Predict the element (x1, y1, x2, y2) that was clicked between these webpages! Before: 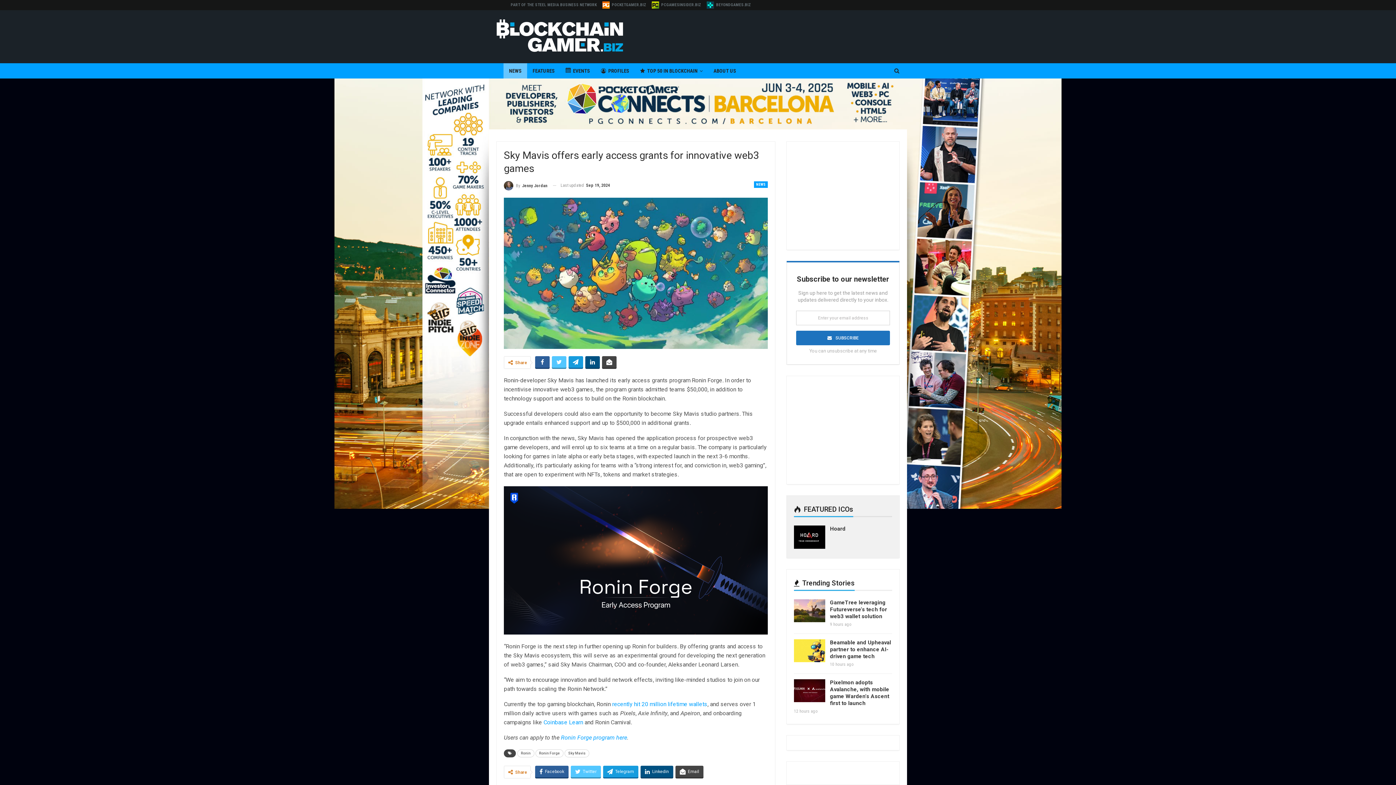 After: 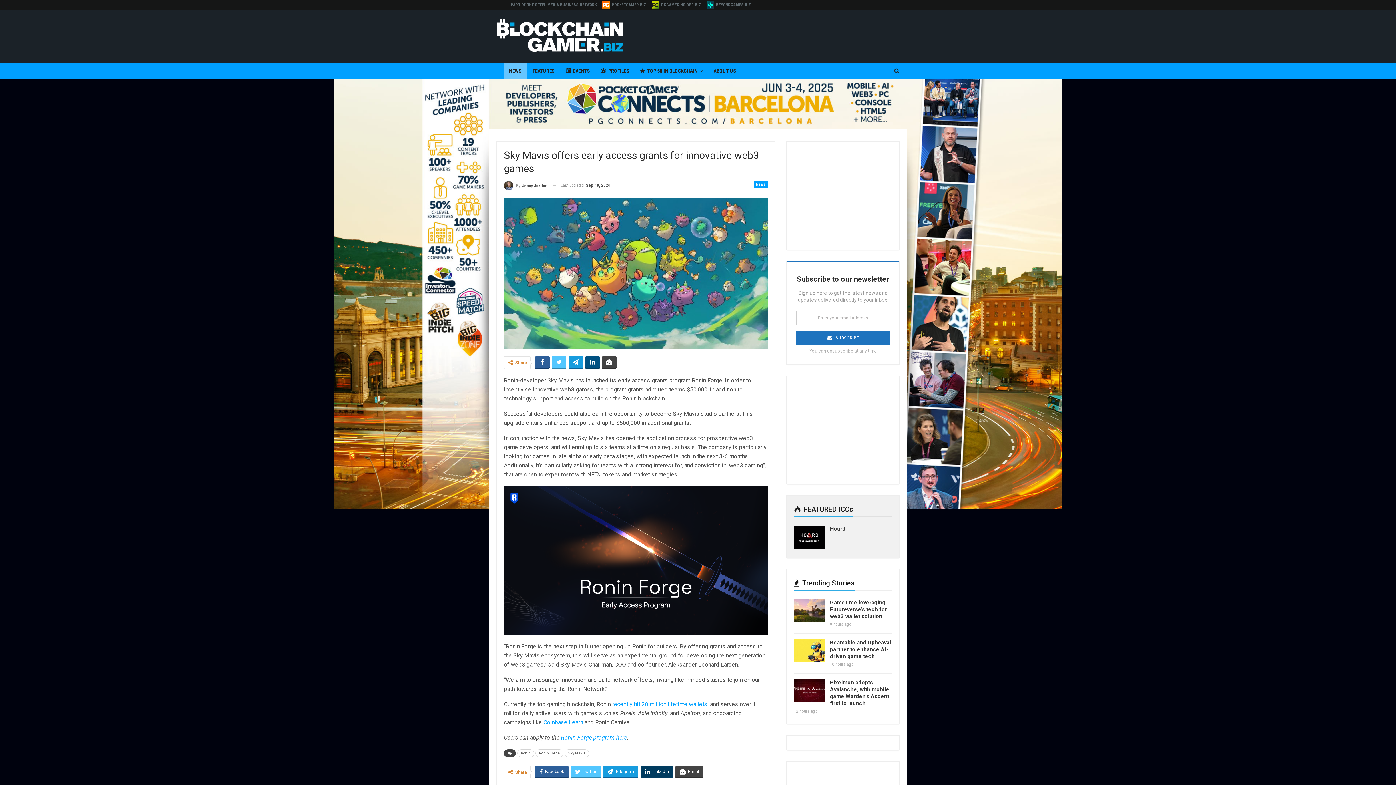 Action: bbox: (640, 766, 673, 777) label: Linkedin